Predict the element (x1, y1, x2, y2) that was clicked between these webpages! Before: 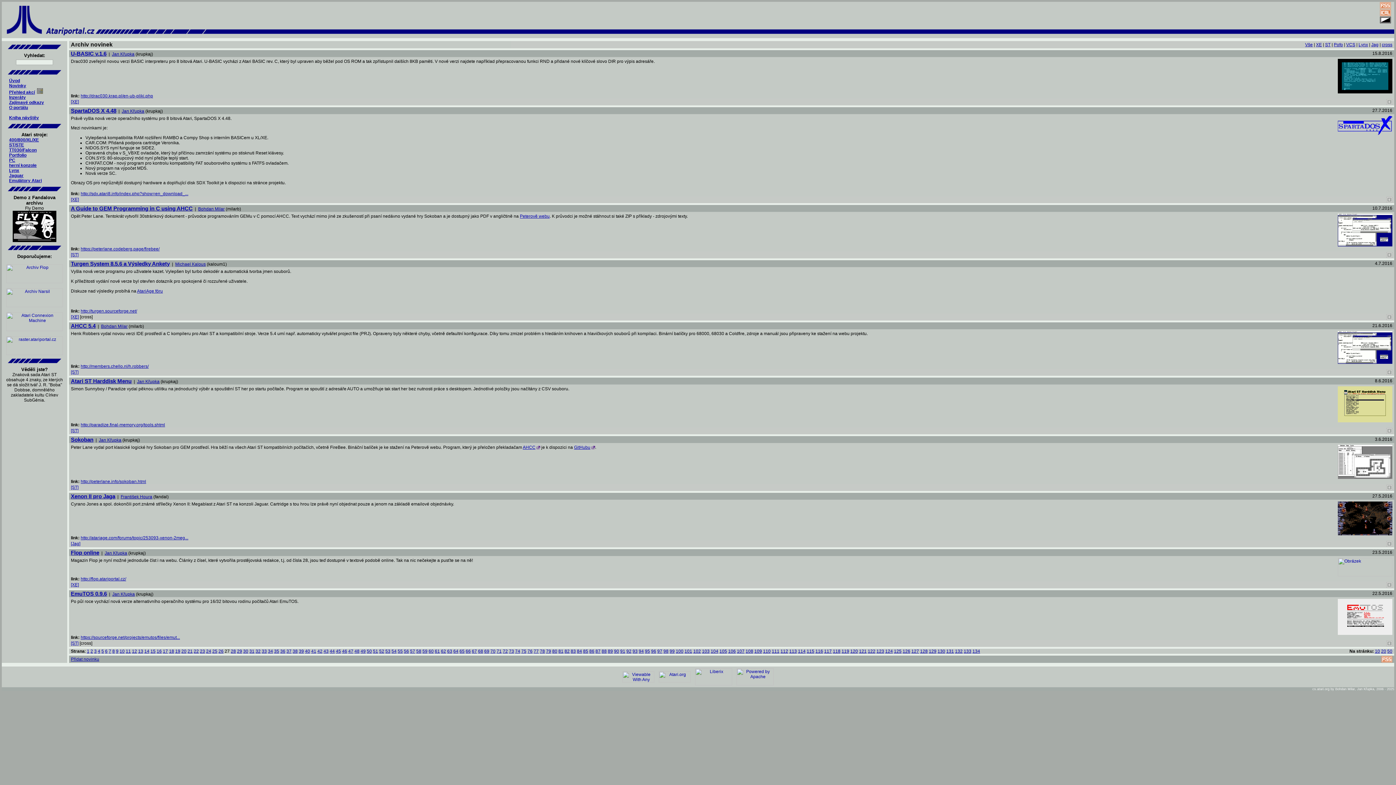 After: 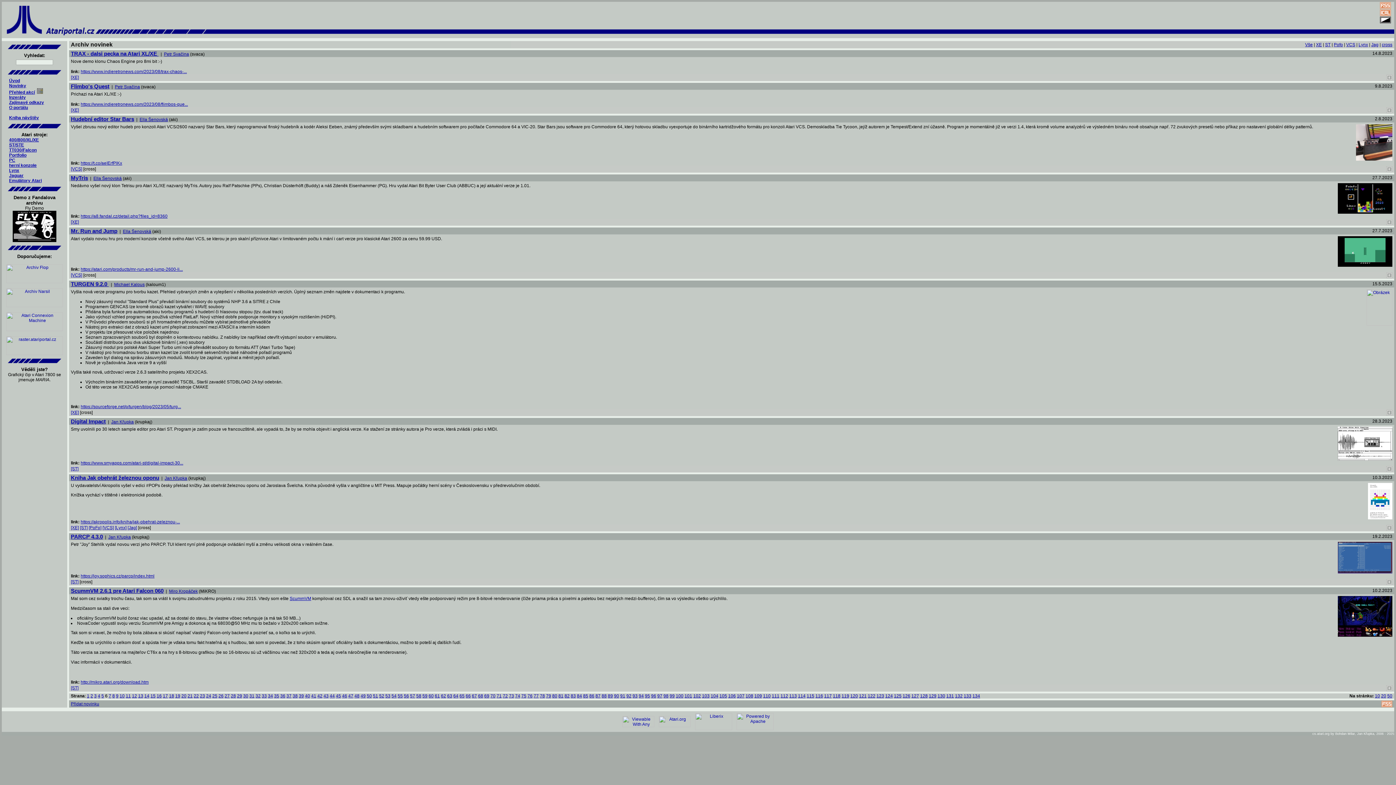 Action: label: 6 bbox: (105, 649, 107, 654)